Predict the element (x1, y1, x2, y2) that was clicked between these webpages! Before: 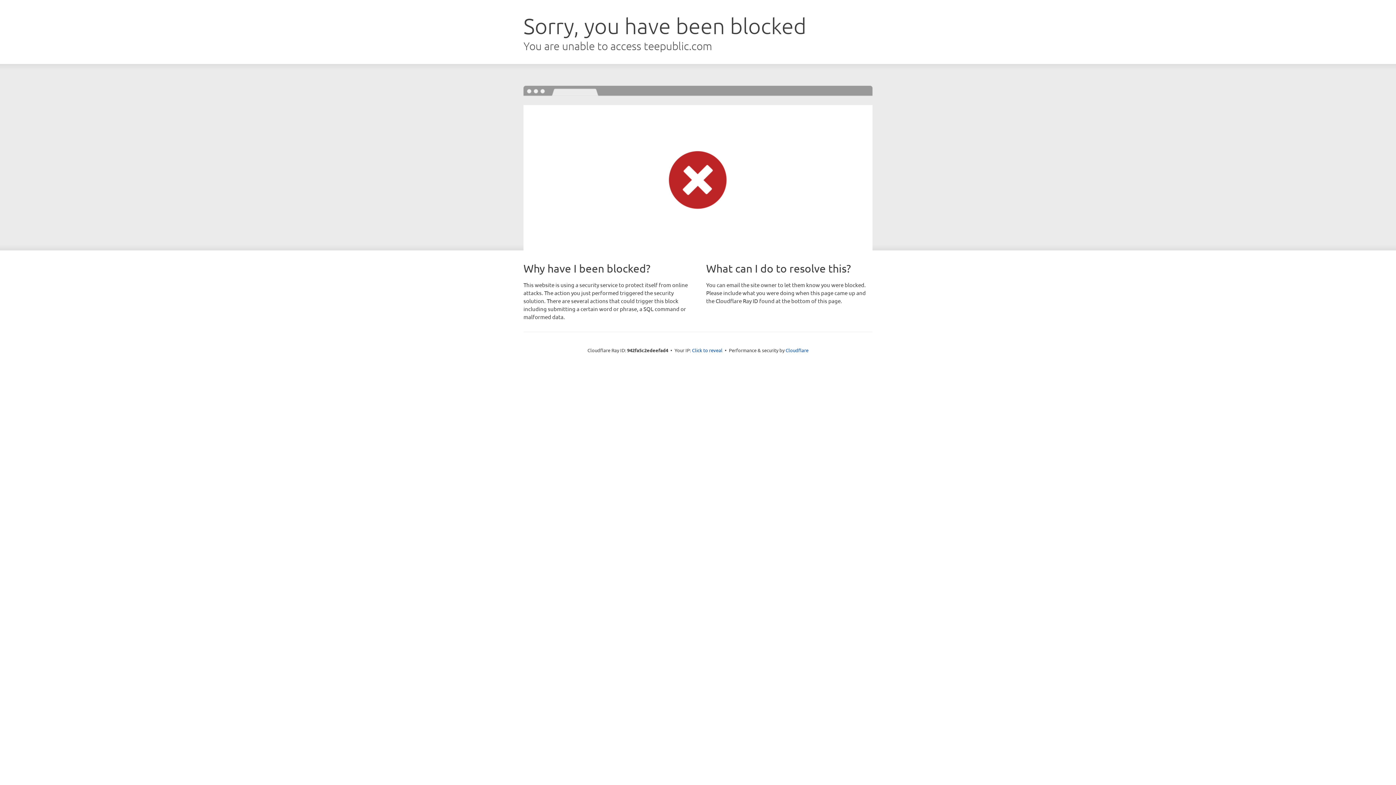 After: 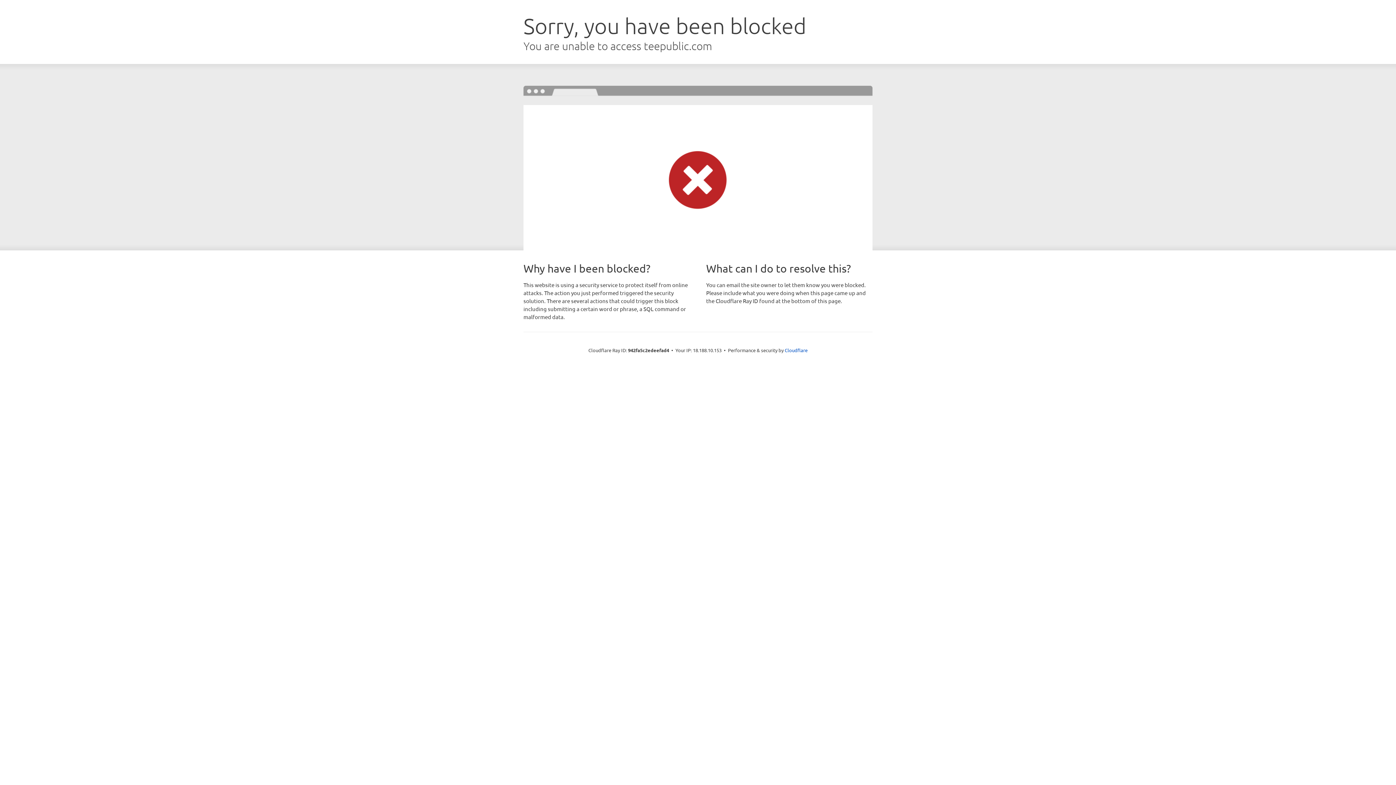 Action: label: Click to reveal bbox: (692, 346, 722, 353)